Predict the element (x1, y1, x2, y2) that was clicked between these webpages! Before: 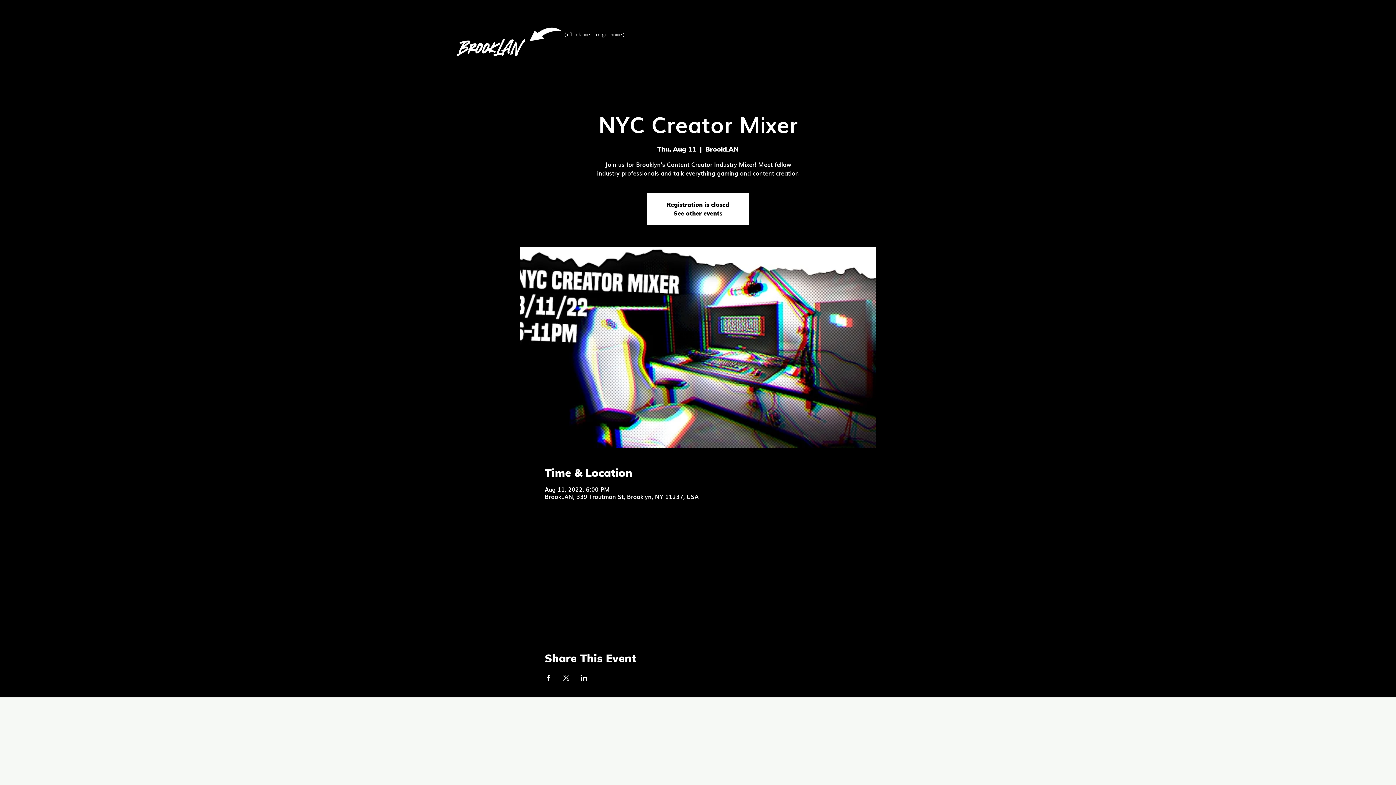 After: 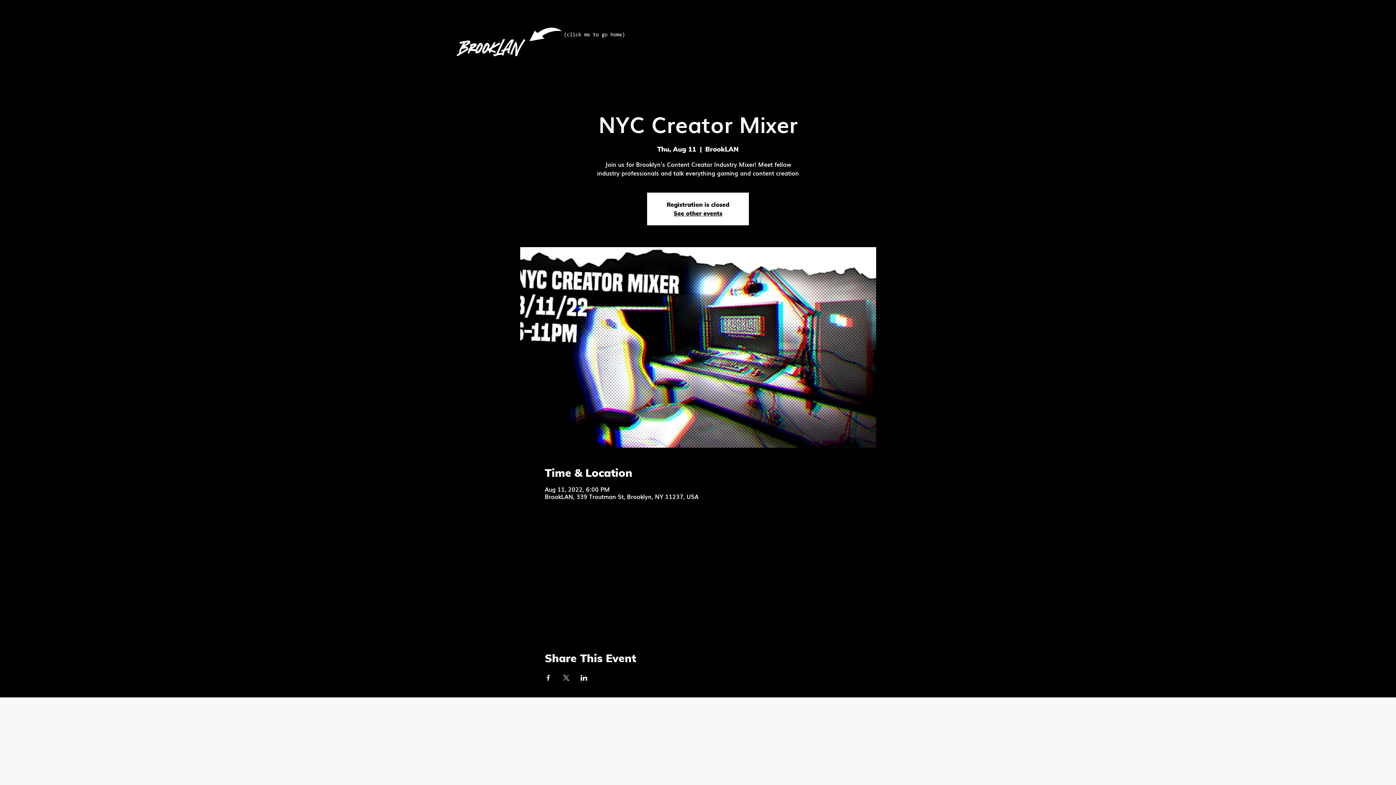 Action: bbox: (562, 675, 569, 681) label: Share event on X